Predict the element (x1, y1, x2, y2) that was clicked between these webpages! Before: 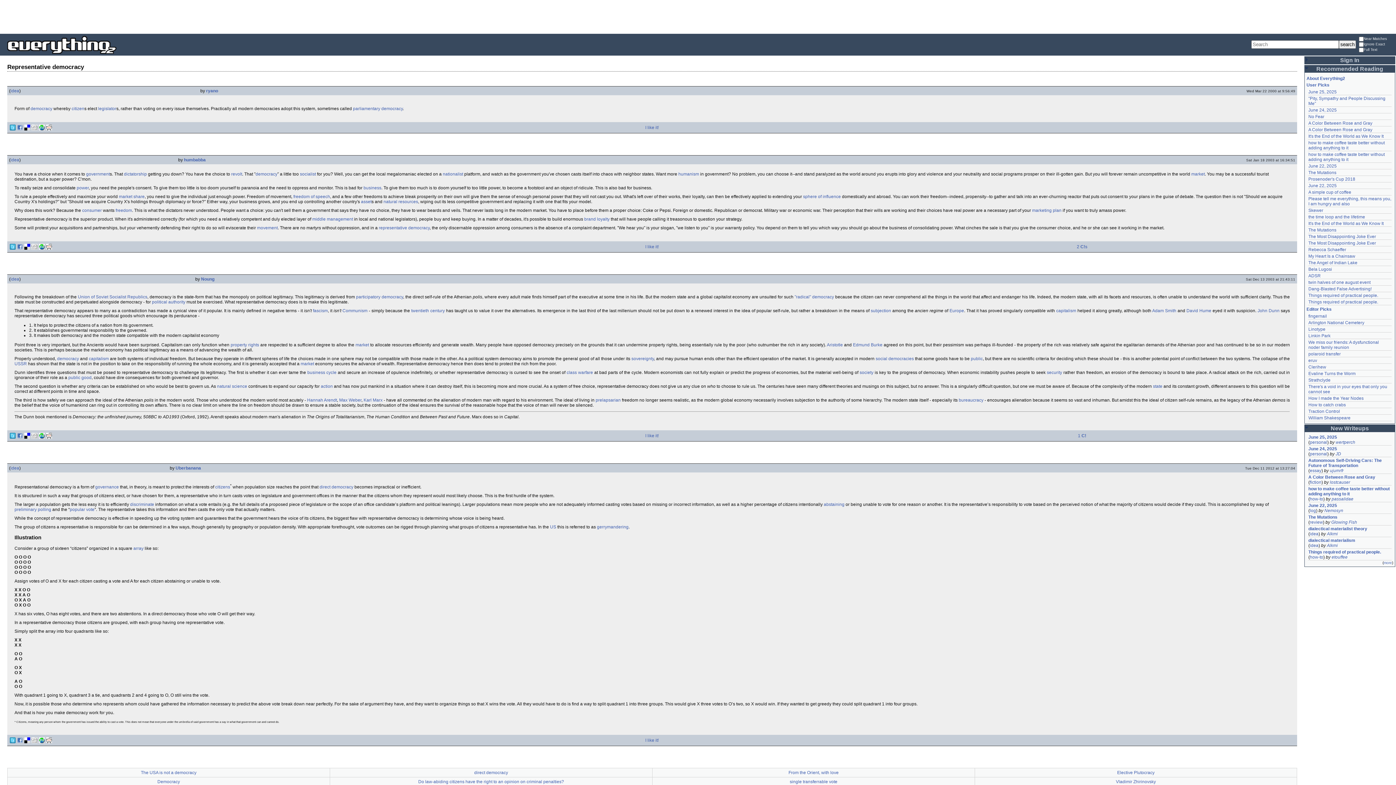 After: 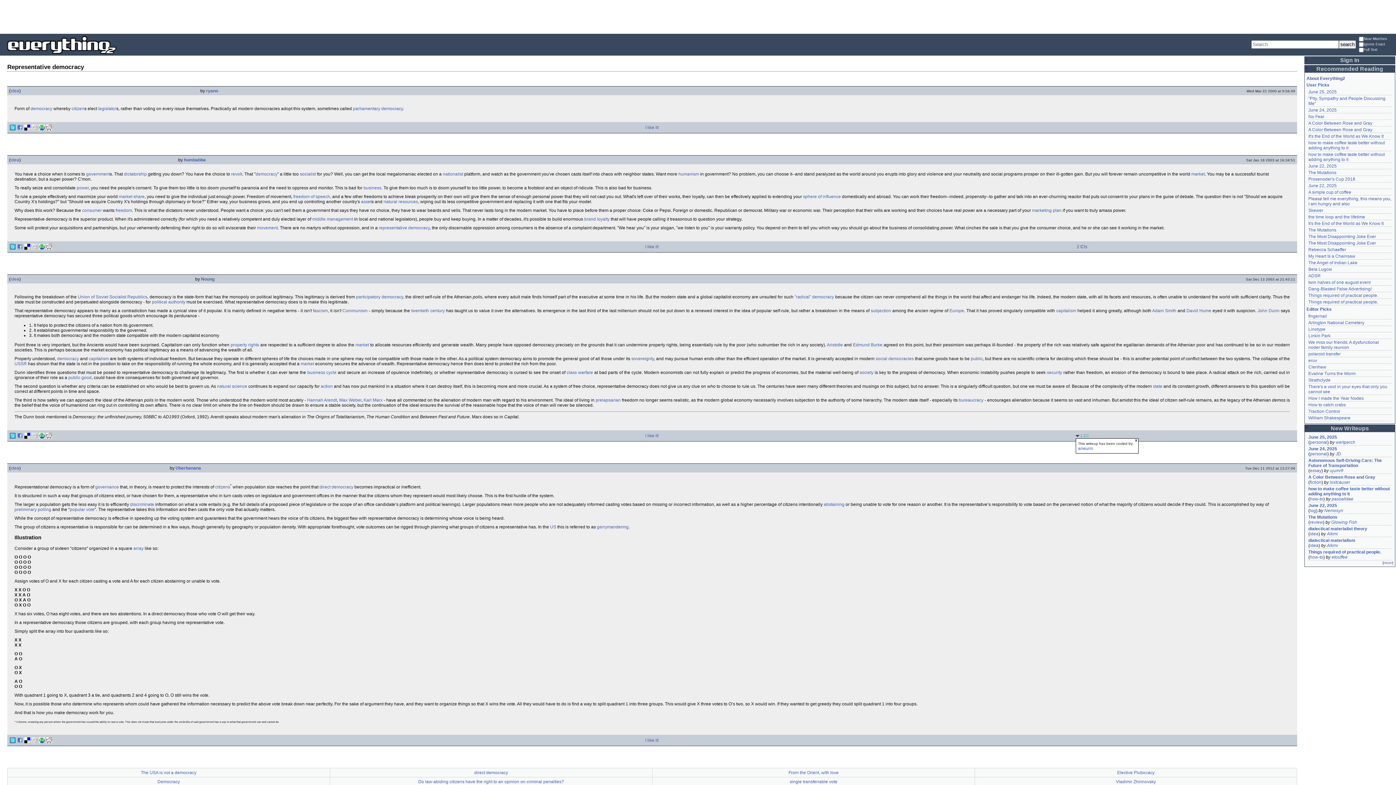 Action: label: 1 C! bbox: (1078, 433, 1086, 438)